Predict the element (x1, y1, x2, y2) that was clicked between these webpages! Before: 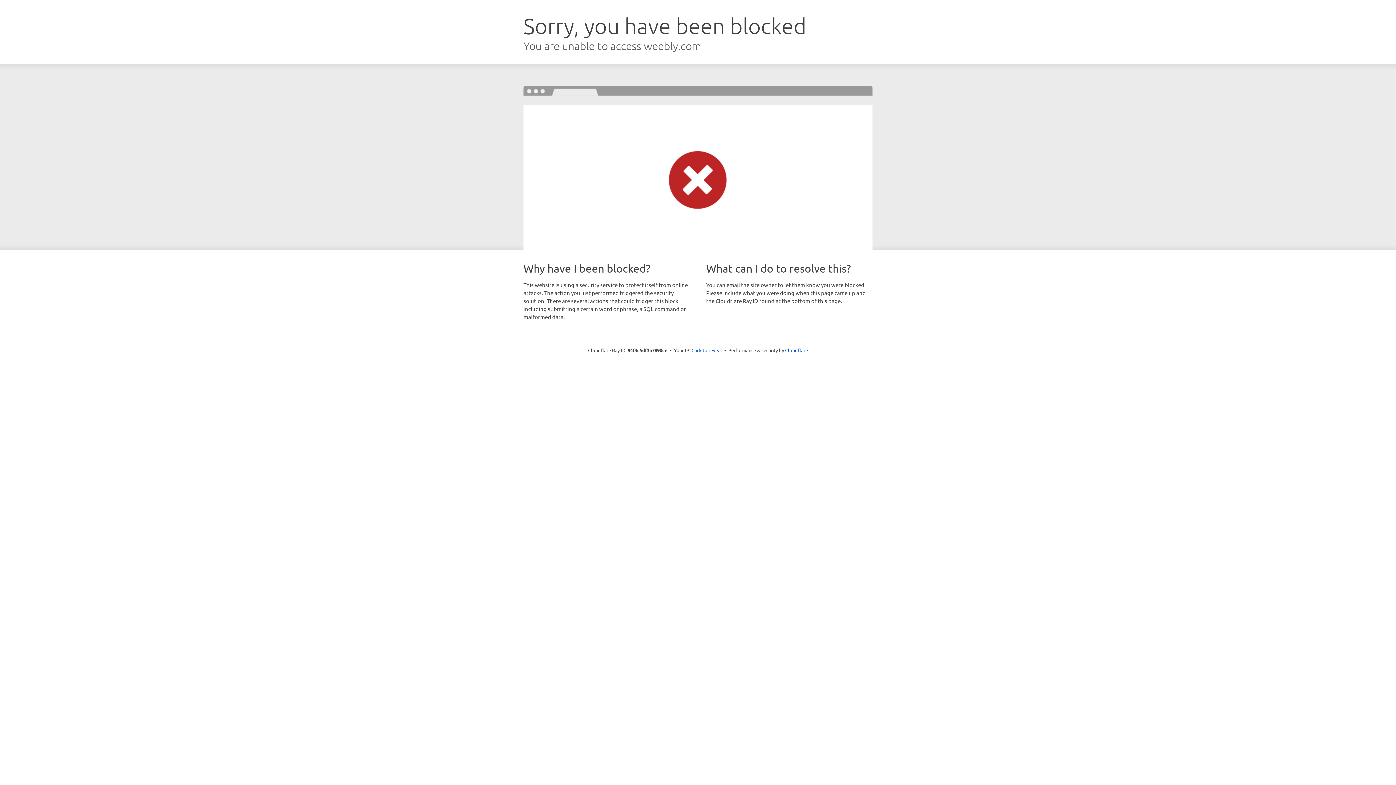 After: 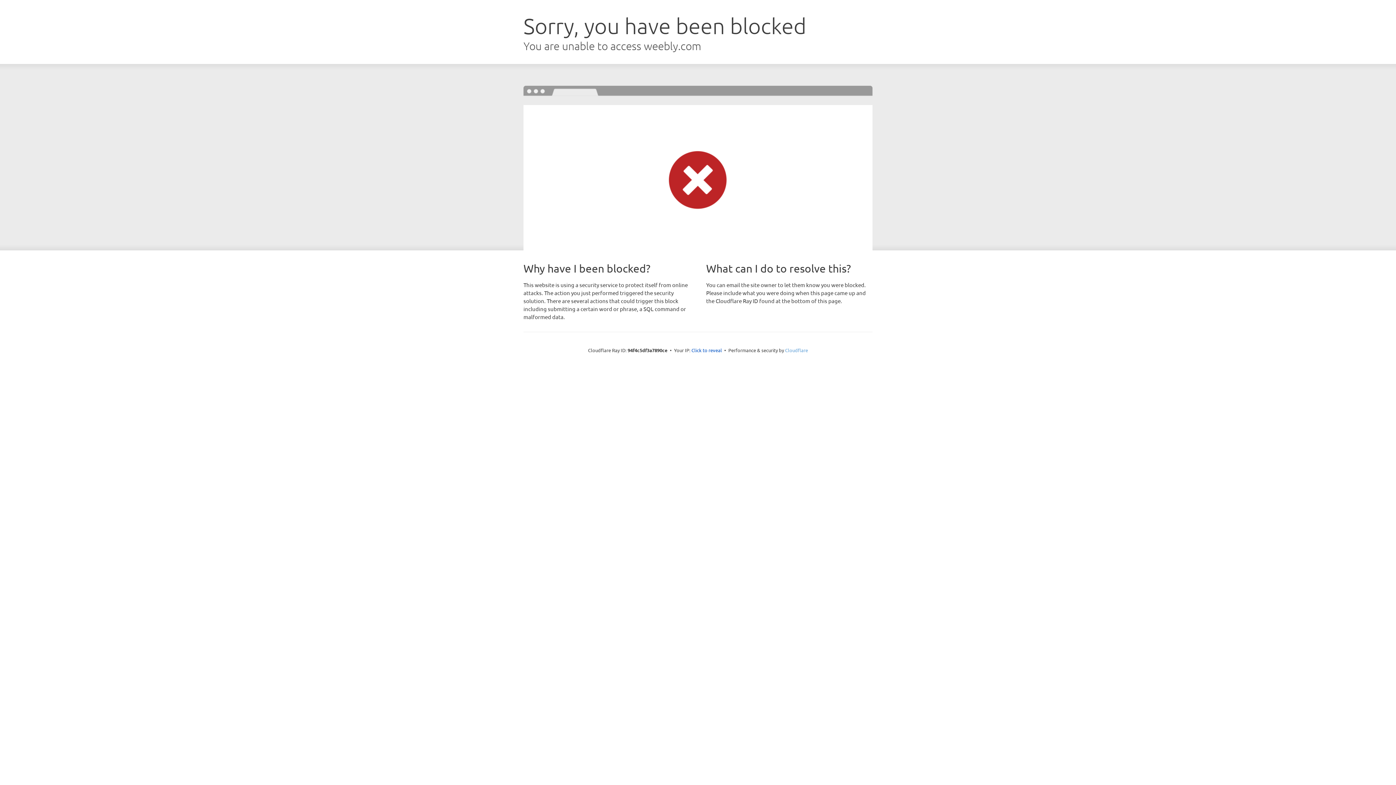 Action: bbox: (785, 347, 808, 353) label: Cloudflare